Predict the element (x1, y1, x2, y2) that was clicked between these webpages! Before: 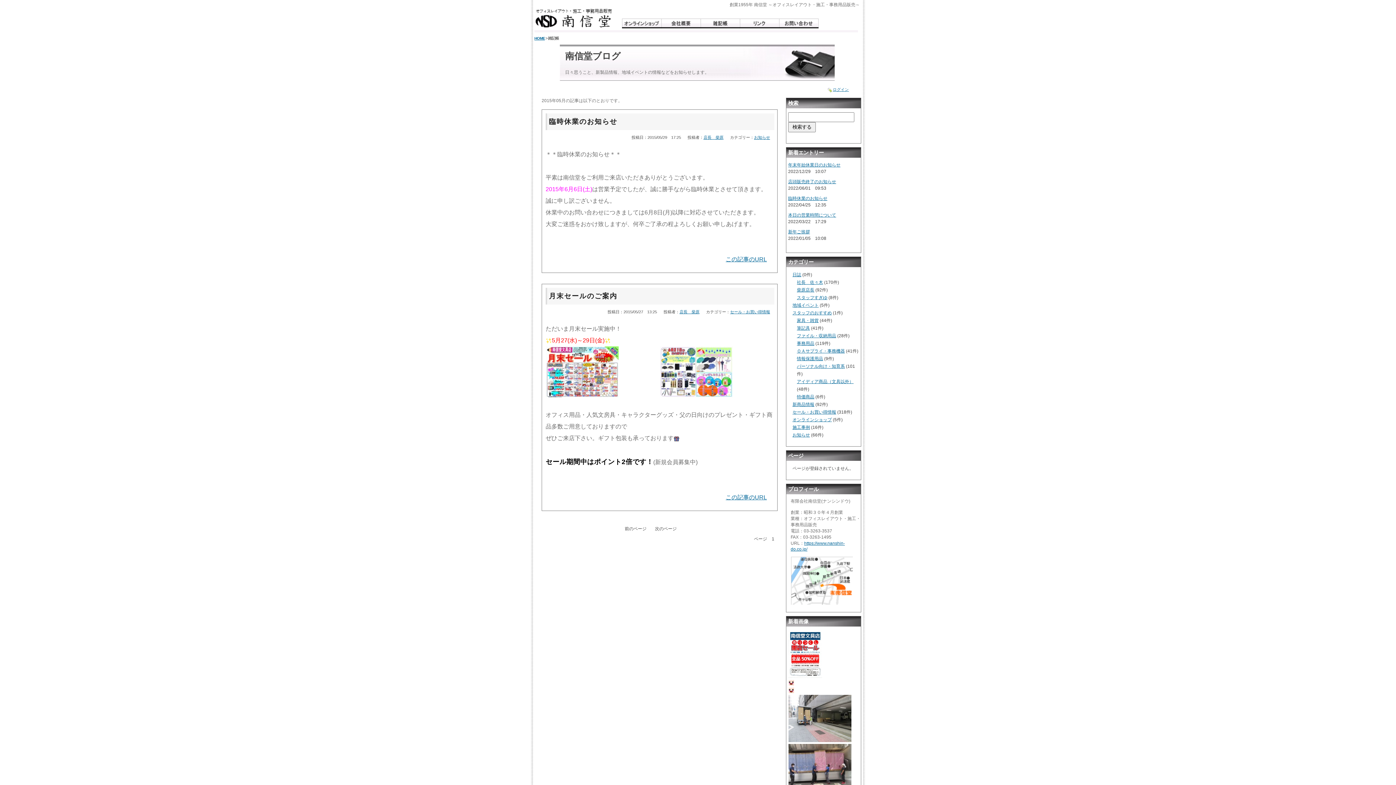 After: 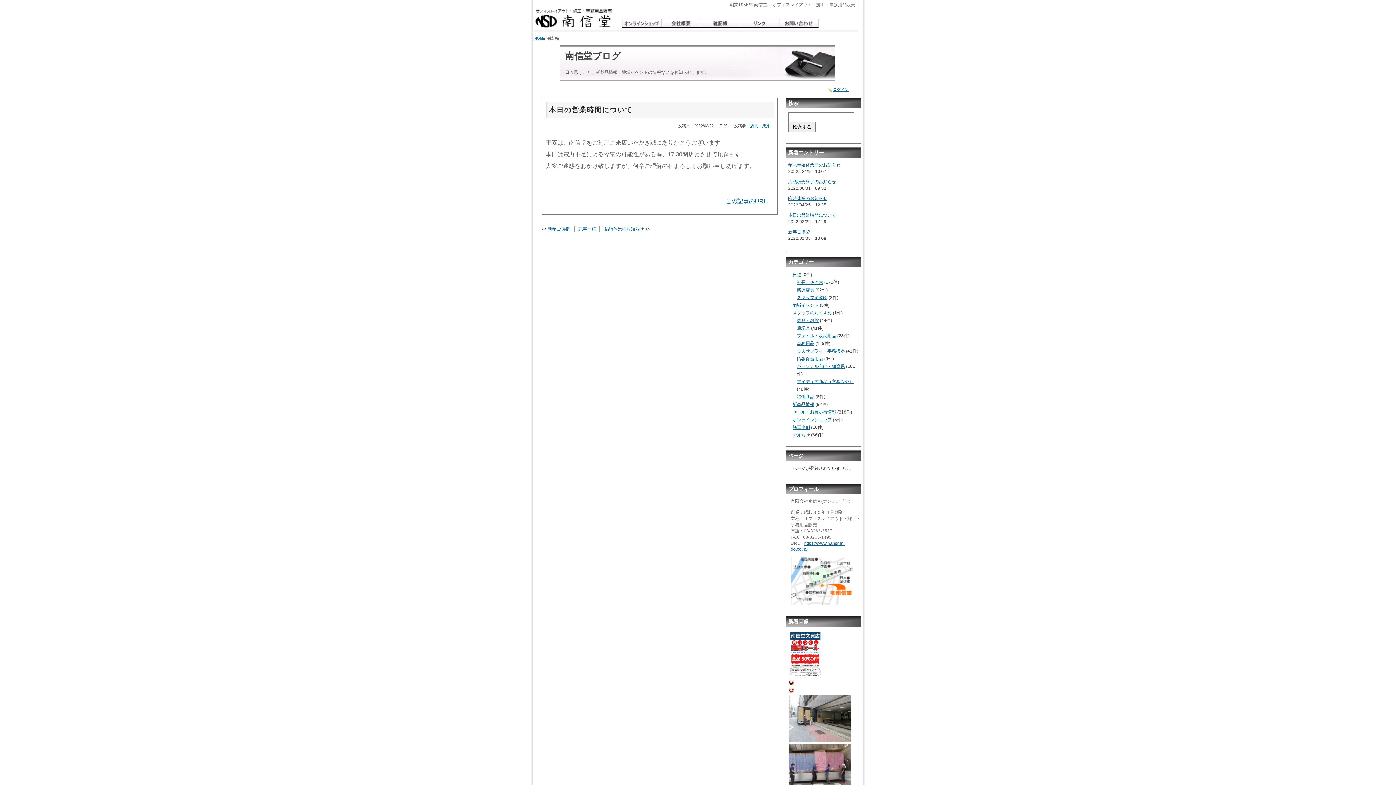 Action: label: 本日の営業時間について bbox: (788, 212, 836, 217)